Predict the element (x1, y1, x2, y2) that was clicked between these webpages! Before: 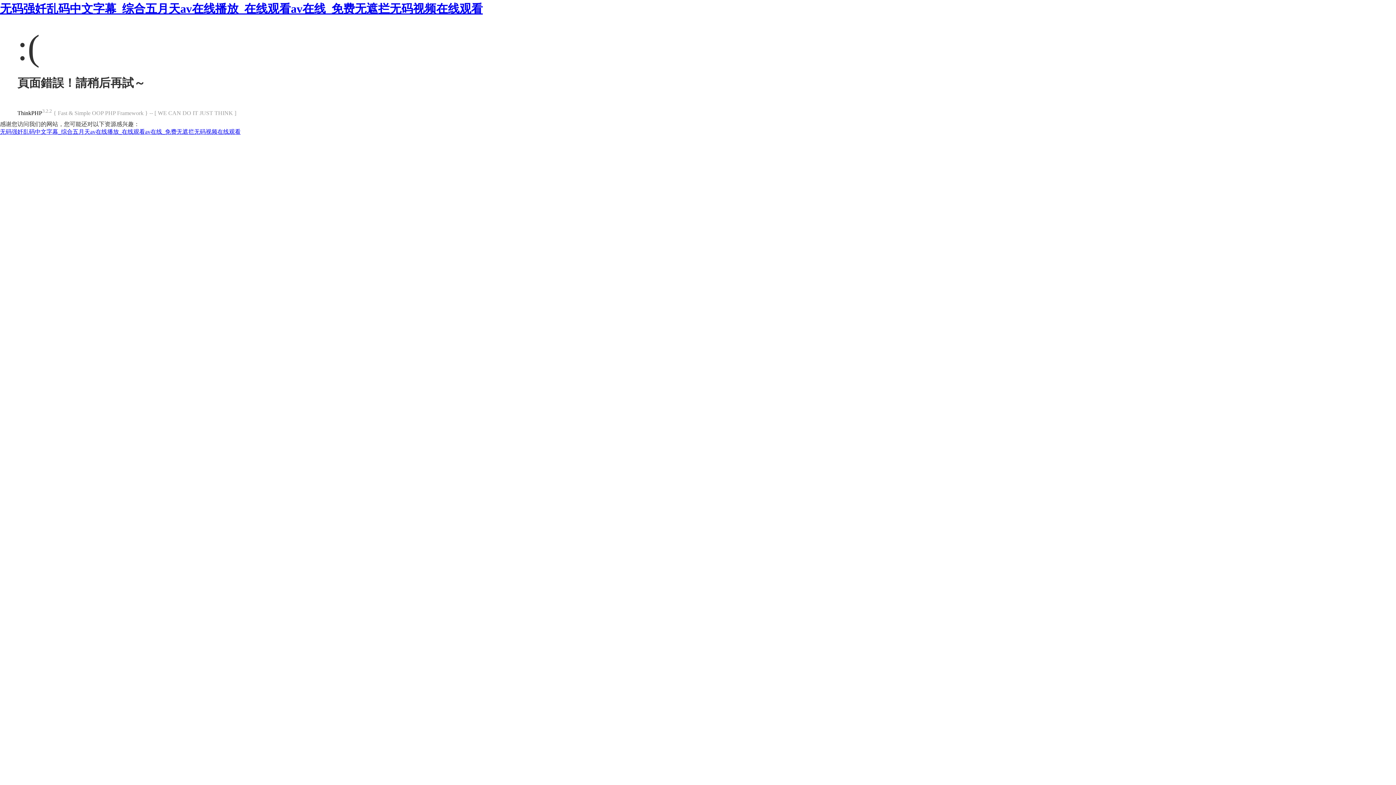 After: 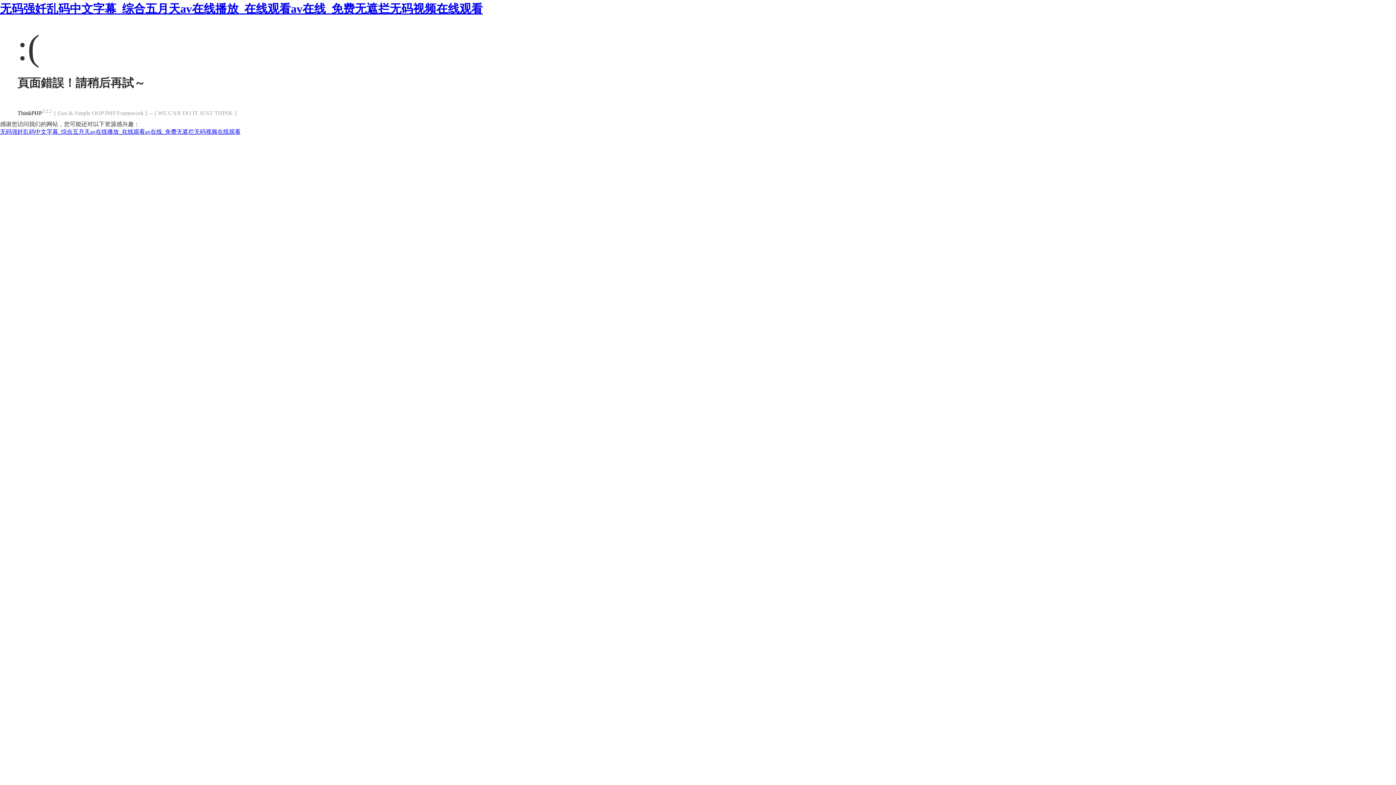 Action: bbox: (17, 109, 42, 116) label: ThinkPHP